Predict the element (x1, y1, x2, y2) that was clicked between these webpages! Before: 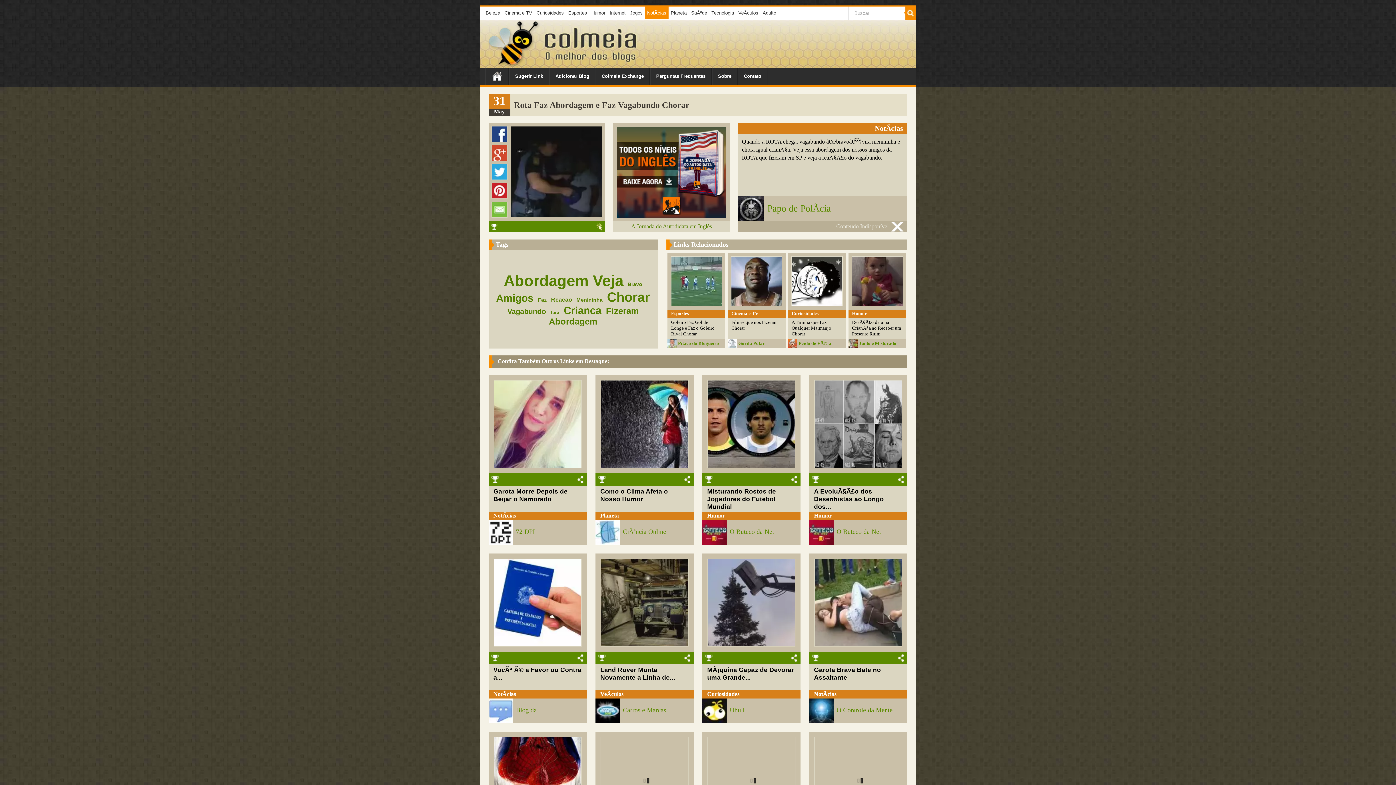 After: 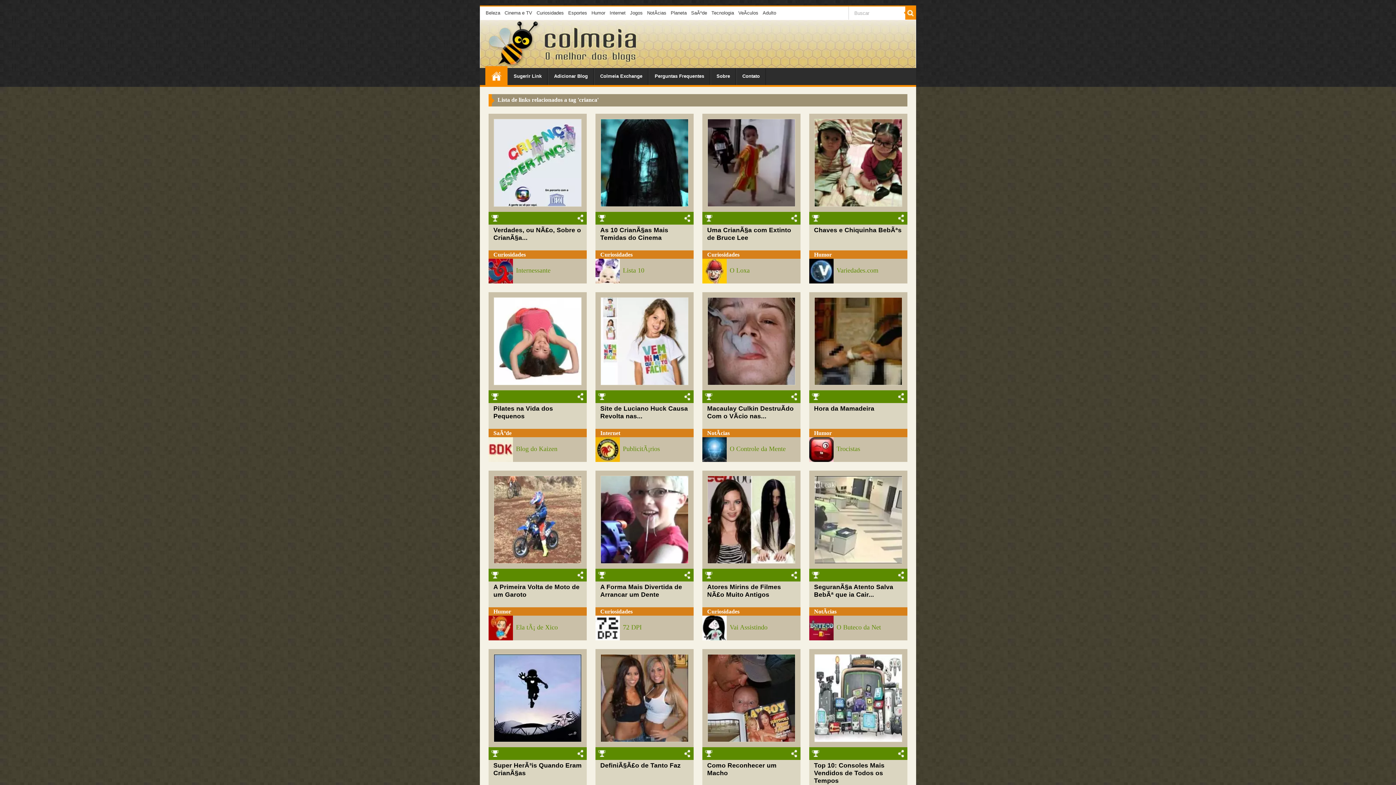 Action: label: Crianca bbox: (563, 305, 601, 316)